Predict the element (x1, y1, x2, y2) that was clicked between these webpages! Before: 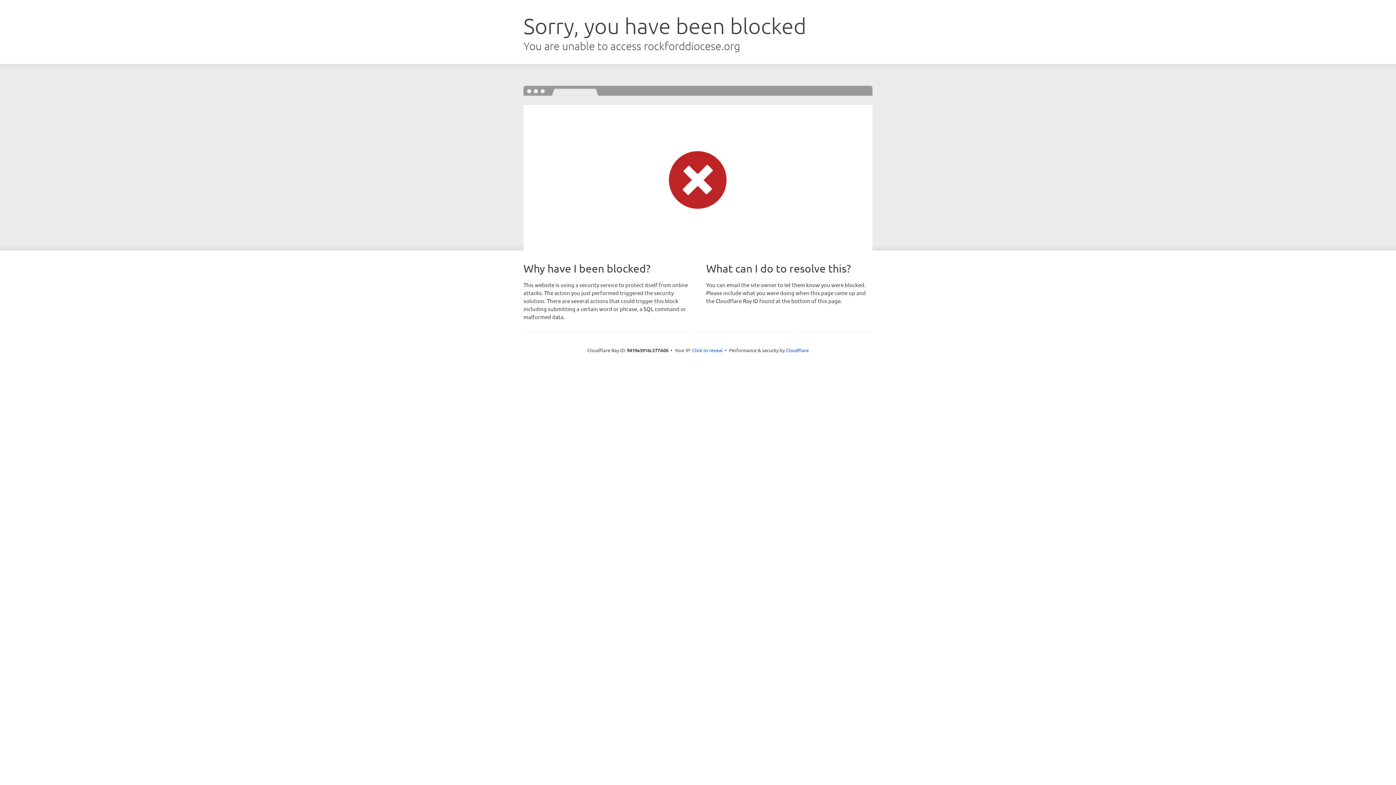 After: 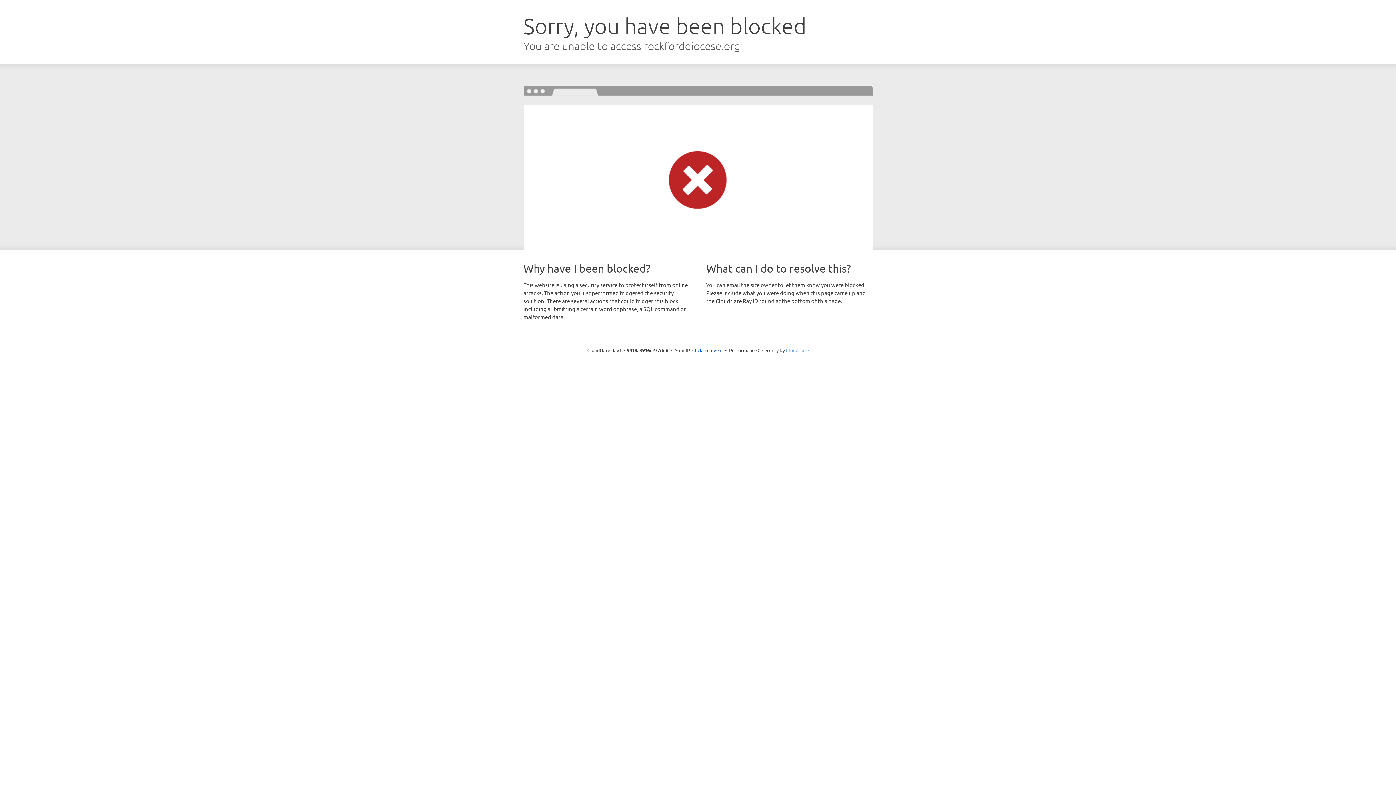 Action: label: Cloudflare bbox: (786, 347, 808, 353)